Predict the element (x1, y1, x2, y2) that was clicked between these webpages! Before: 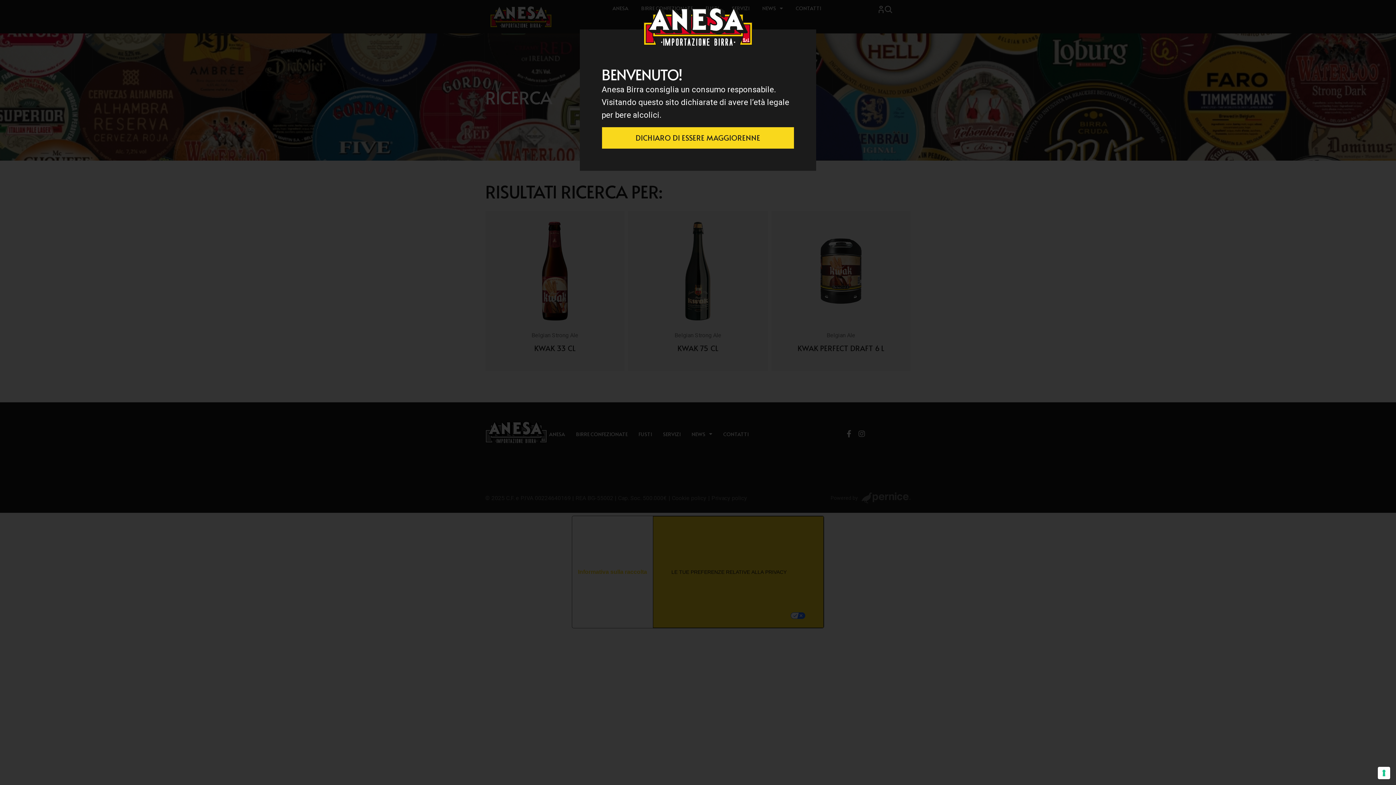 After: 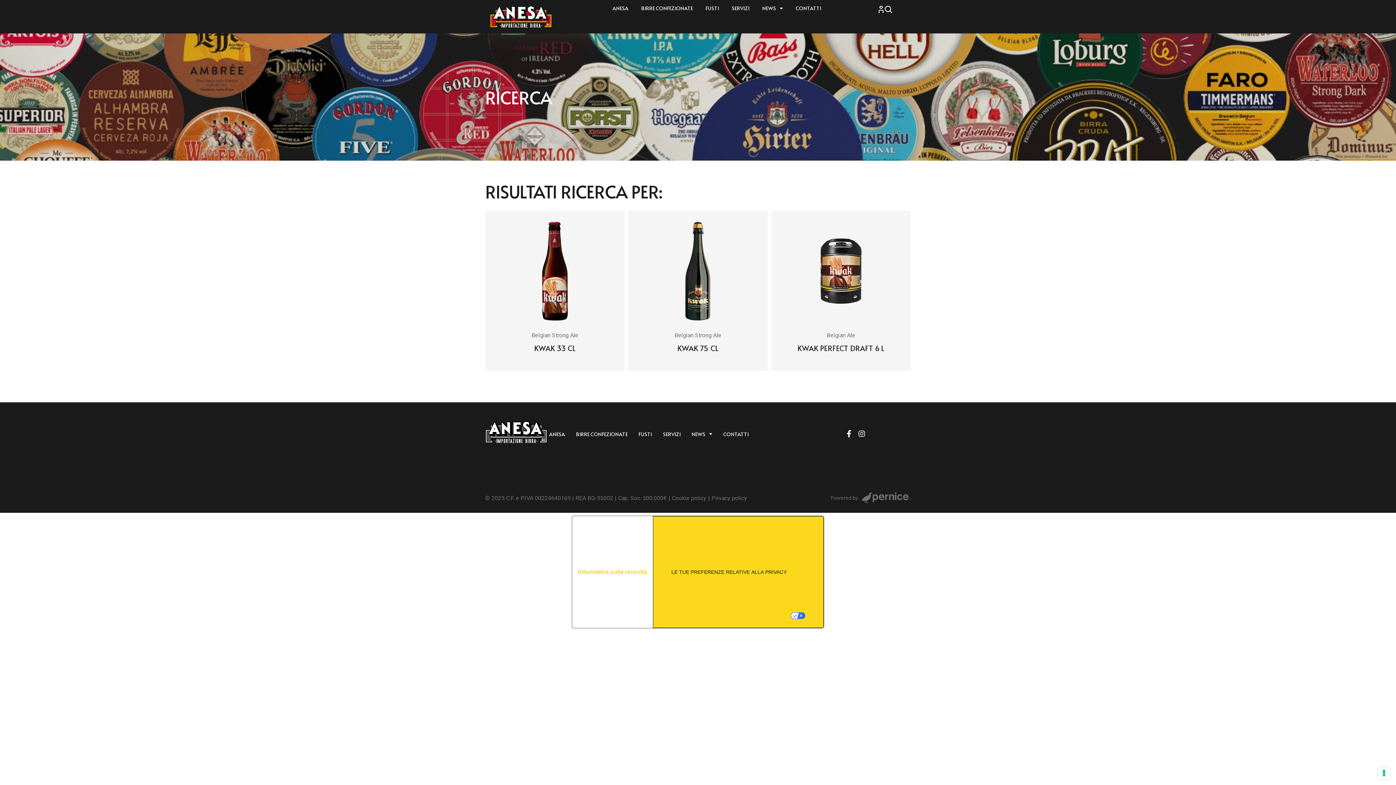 Action: label: DICHIARO DI ESSERE MAGGIORENNE bbox: (601, 126, 794, 148)